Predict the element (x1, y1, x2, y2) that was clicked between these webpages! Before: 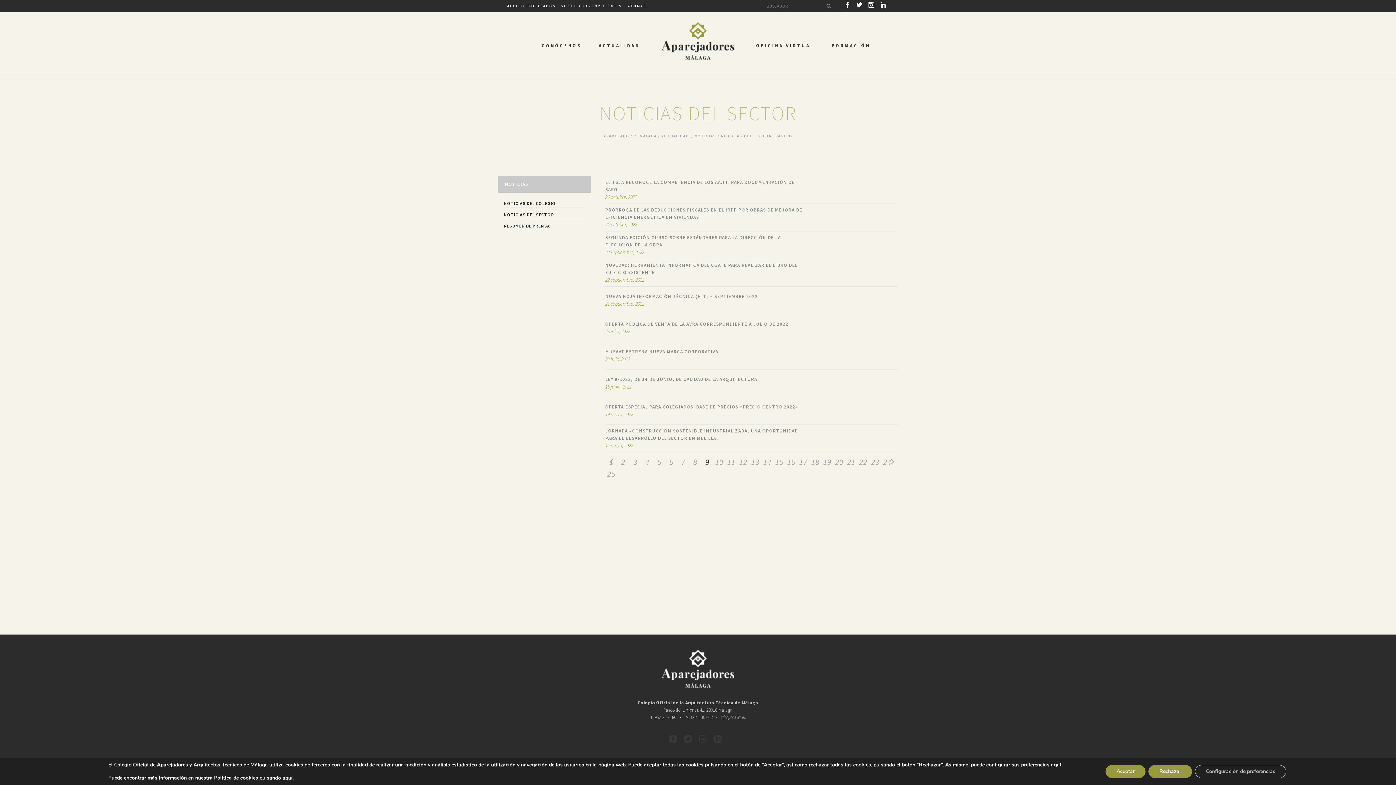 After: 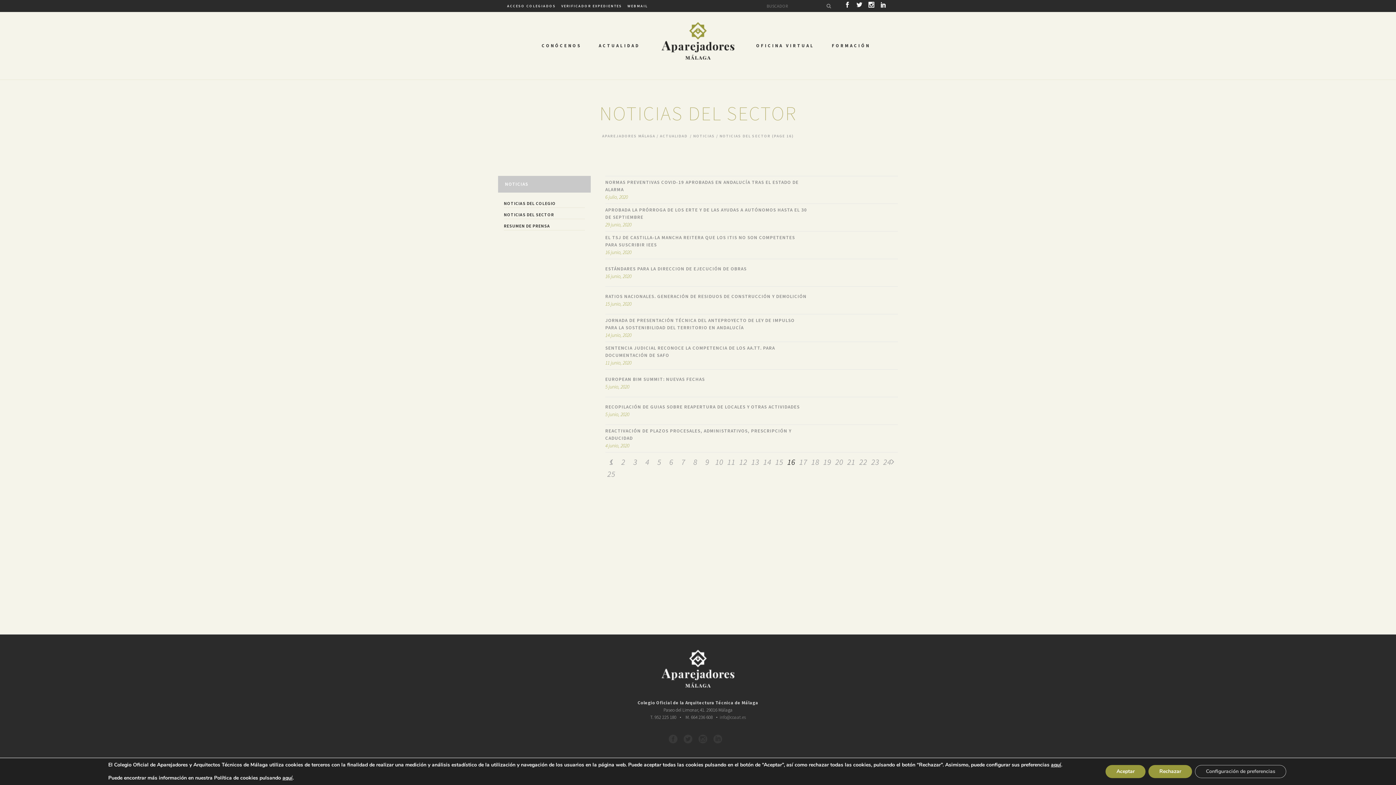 Action: bbox: (785, 456, 797, 468) label: 16